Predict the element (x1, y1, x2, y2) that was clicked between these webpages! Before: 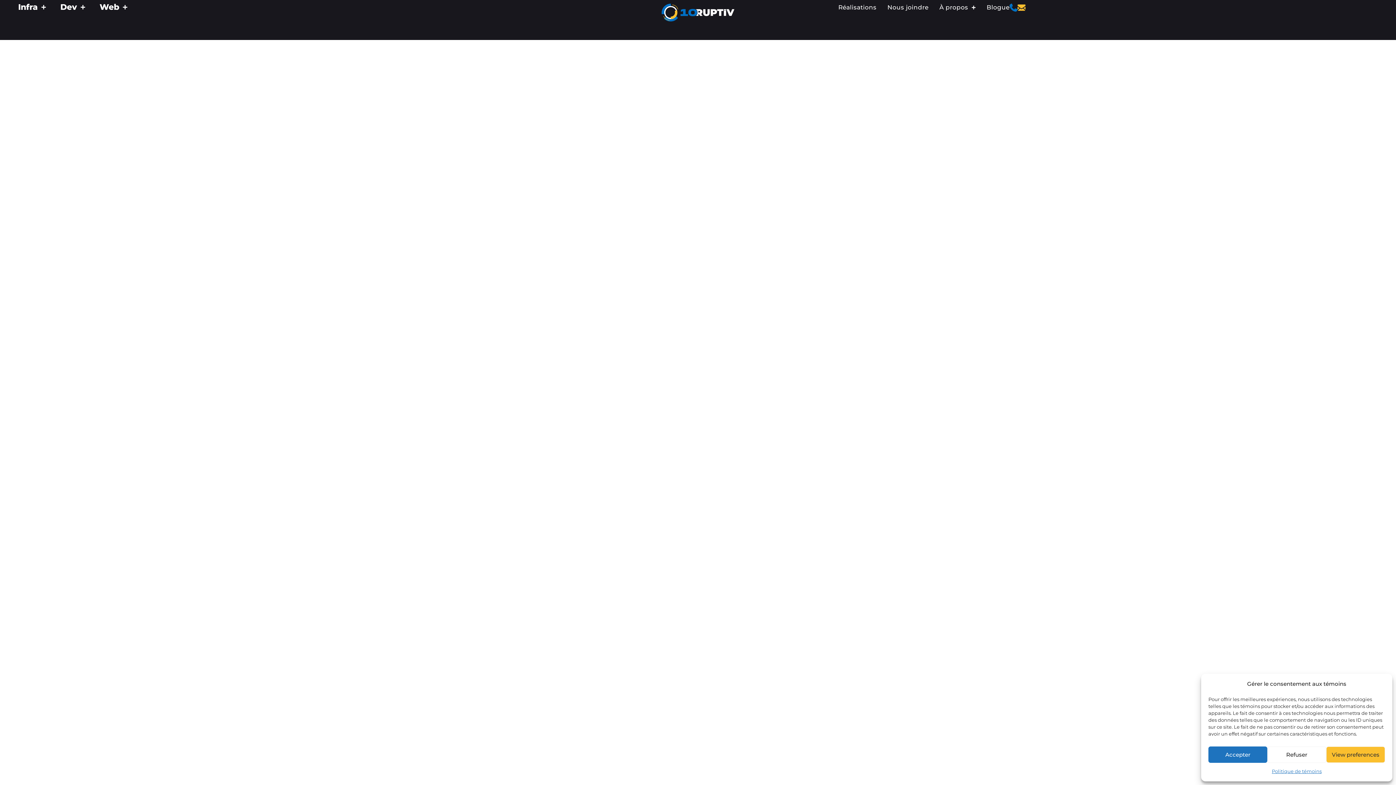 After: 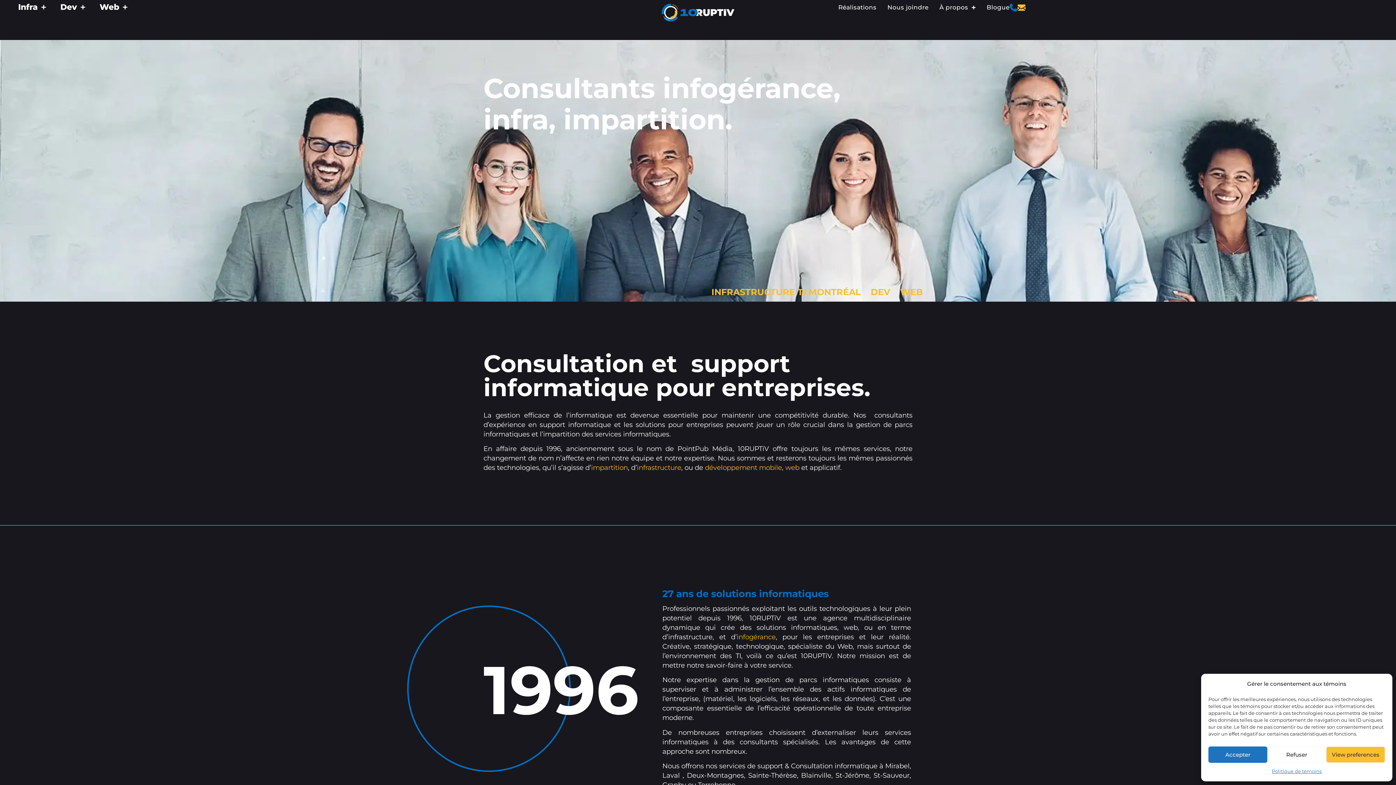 Action: bbox: (595, 498, 657, 508) label: PAGE D'ACCUEIL